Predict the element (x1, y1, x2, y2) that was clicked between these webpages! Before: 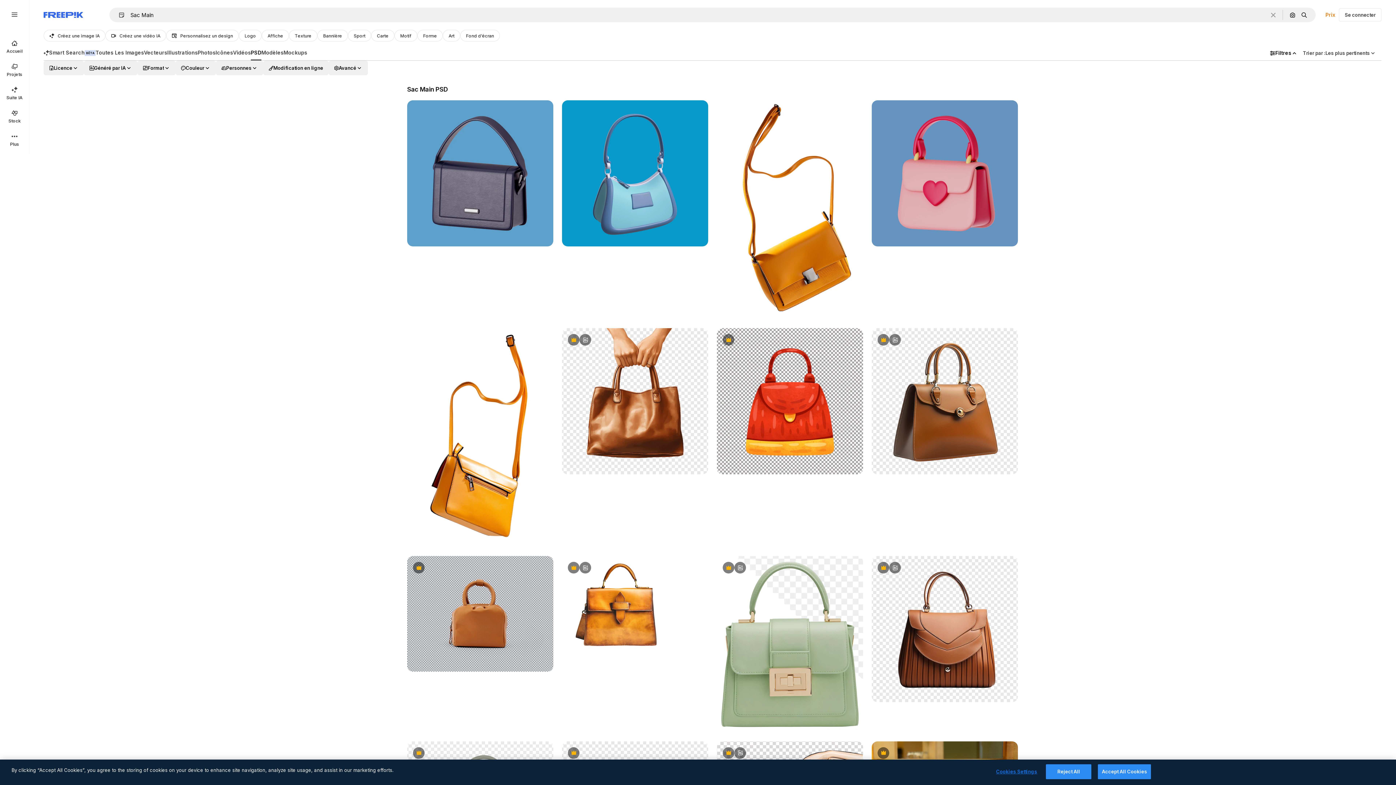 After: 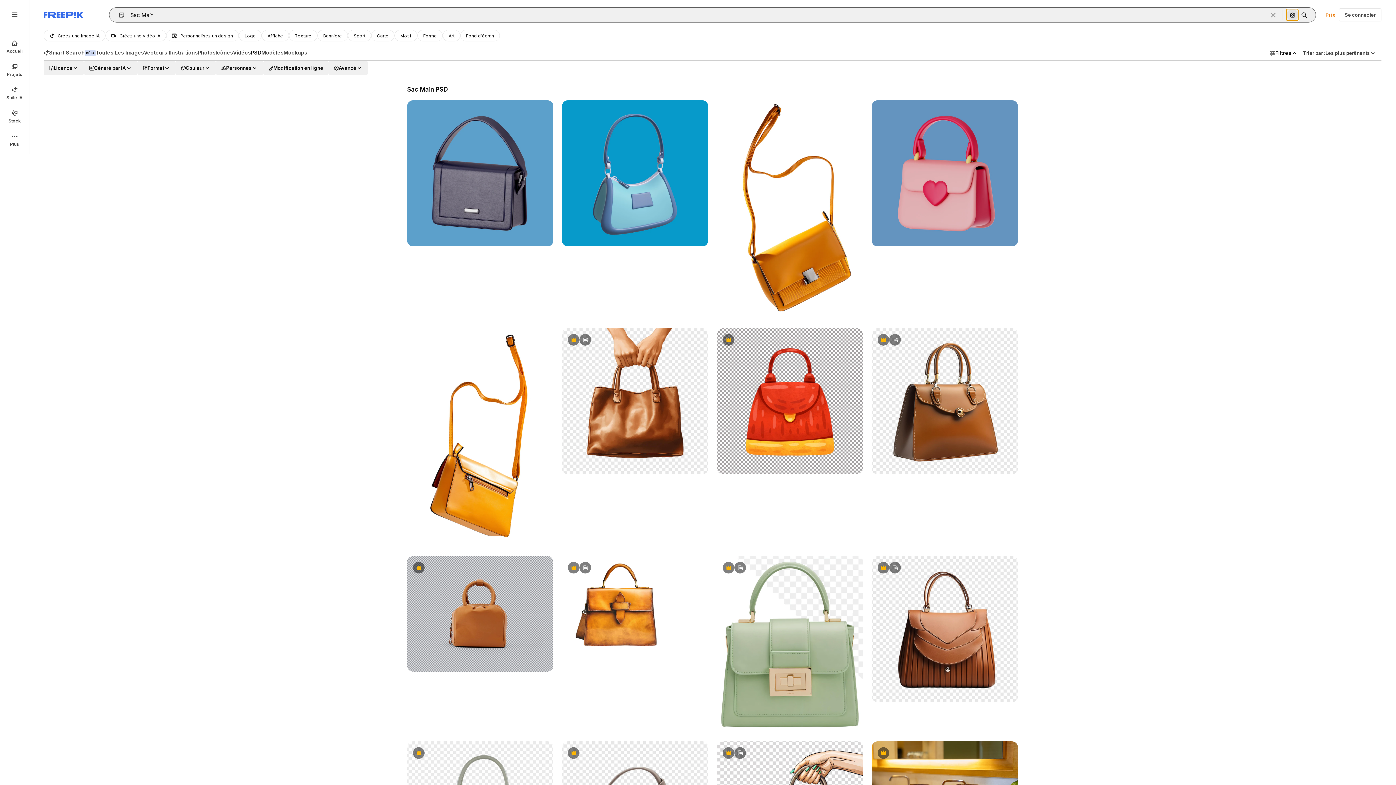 Action: bbox: (1286, 9, 1298, 20) label: Rechercher par image